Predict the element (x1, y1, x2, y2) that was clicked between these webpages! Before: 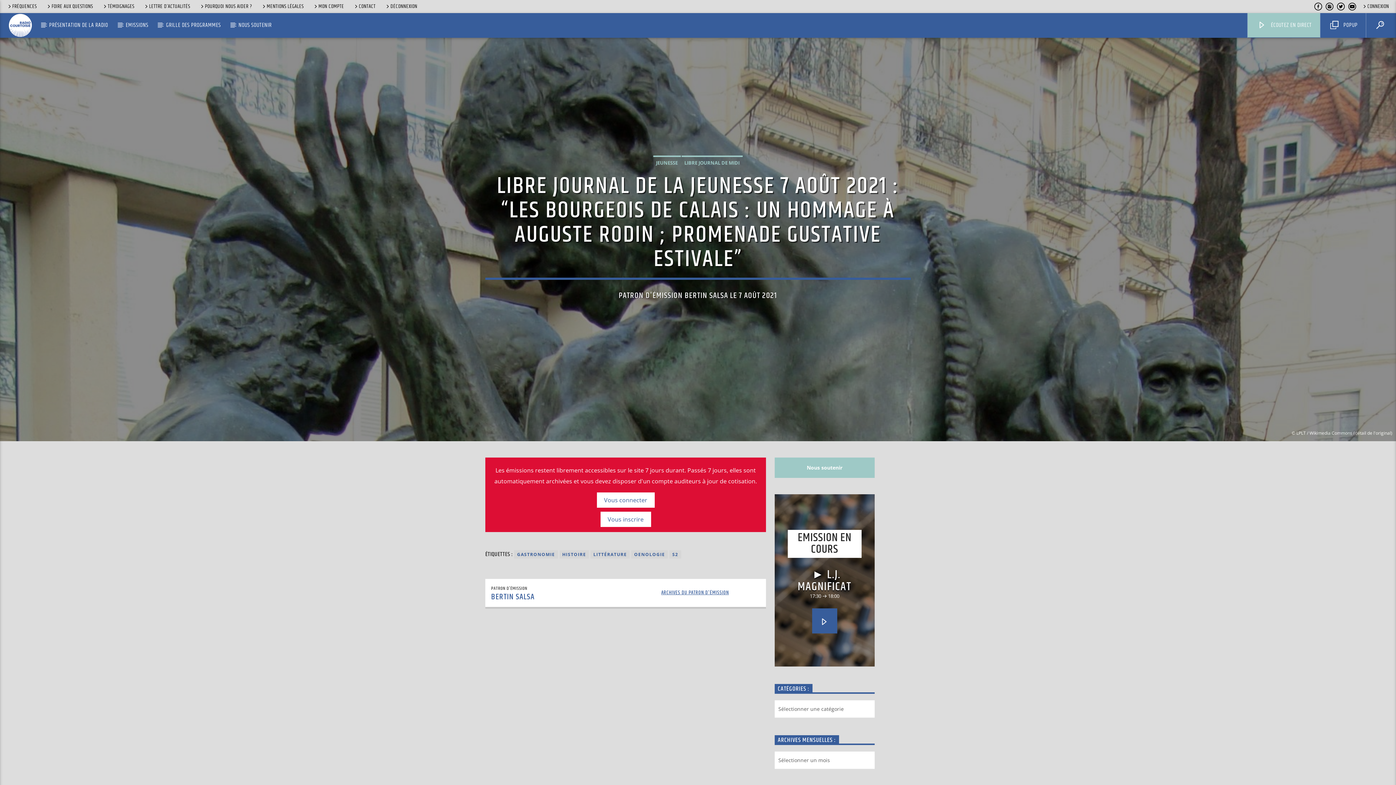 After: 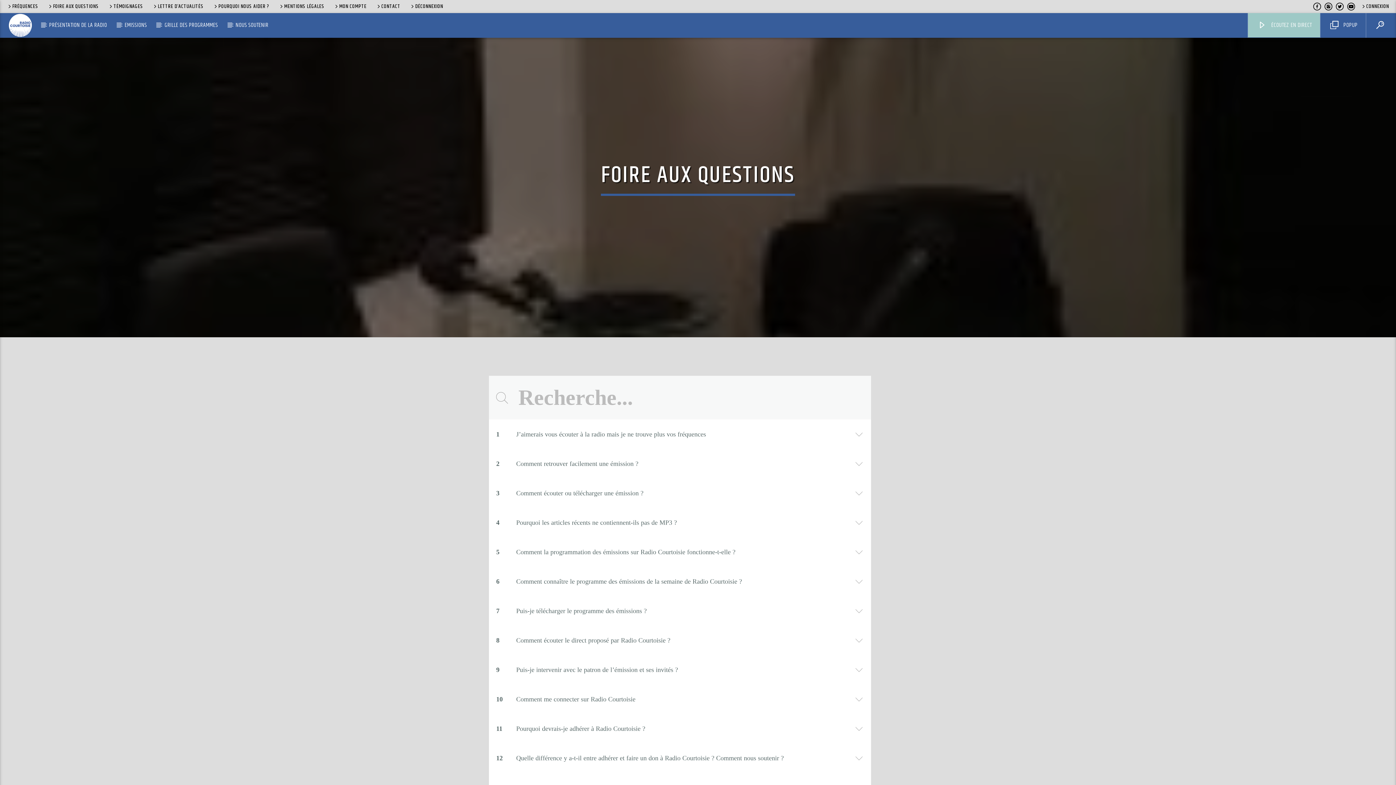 Action: label: FOIRE AUX QUESTIONS bbox: (43, 2, 95, 10)